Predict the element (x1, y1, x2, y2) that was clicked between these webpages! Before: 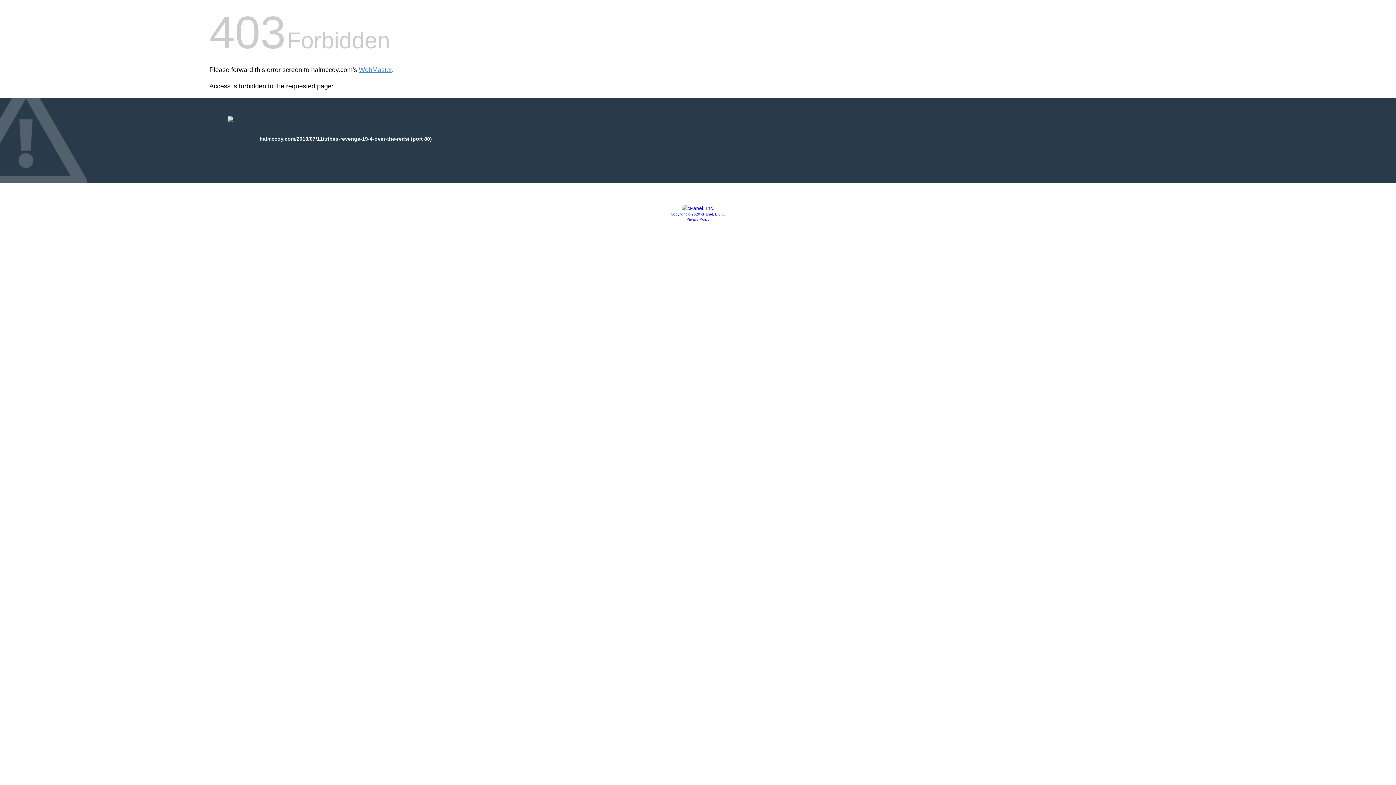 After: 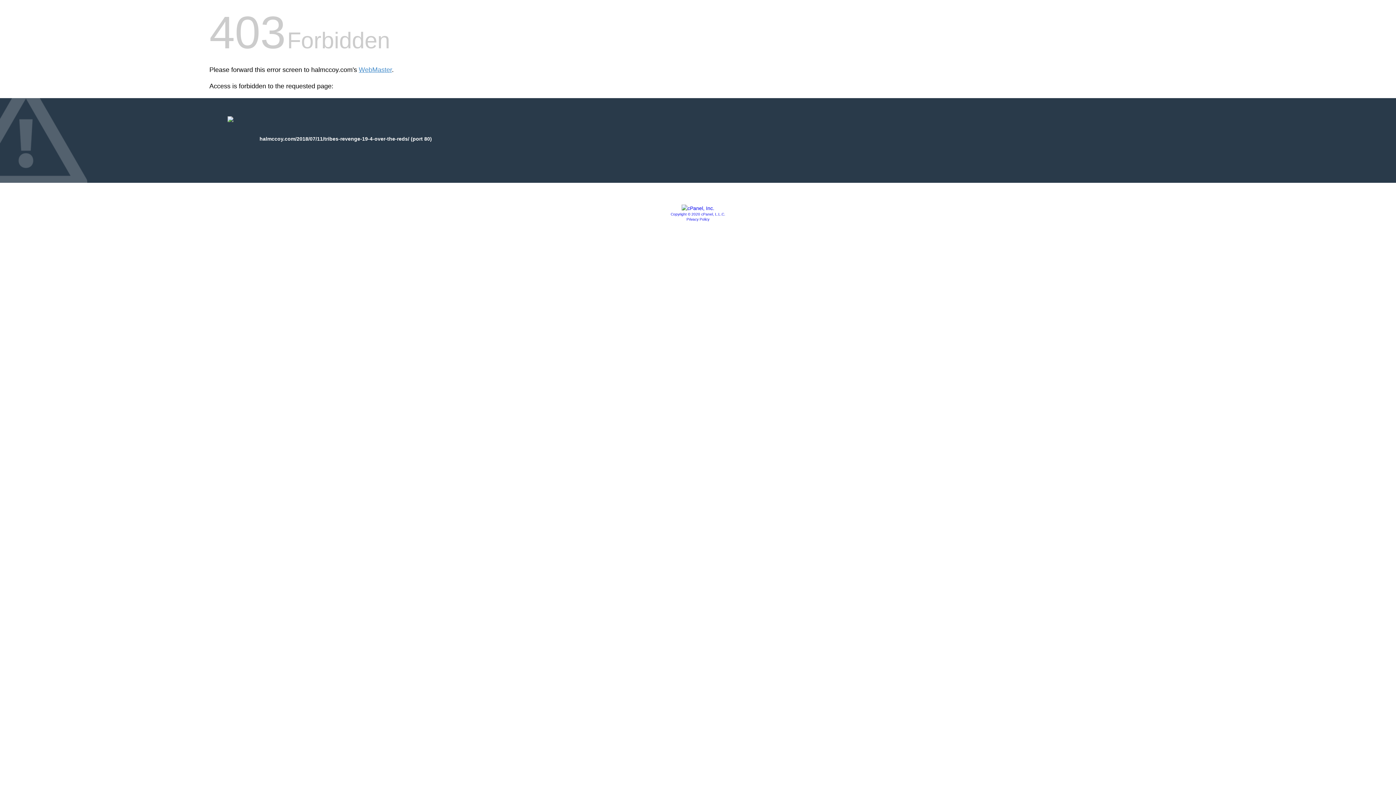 Action: bbox: (670, 212, 725, 216) label: Copyright © 2020 cPanel, L.L.C.